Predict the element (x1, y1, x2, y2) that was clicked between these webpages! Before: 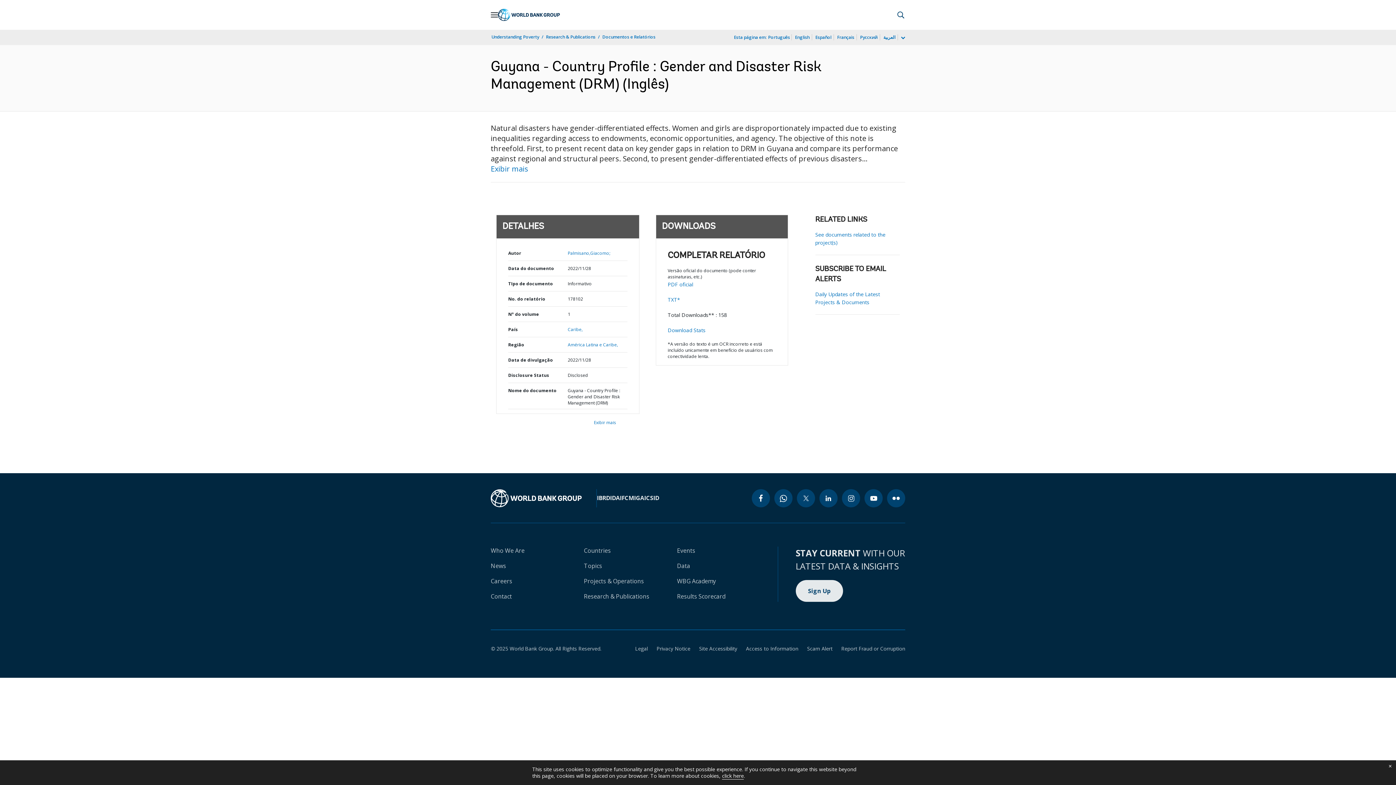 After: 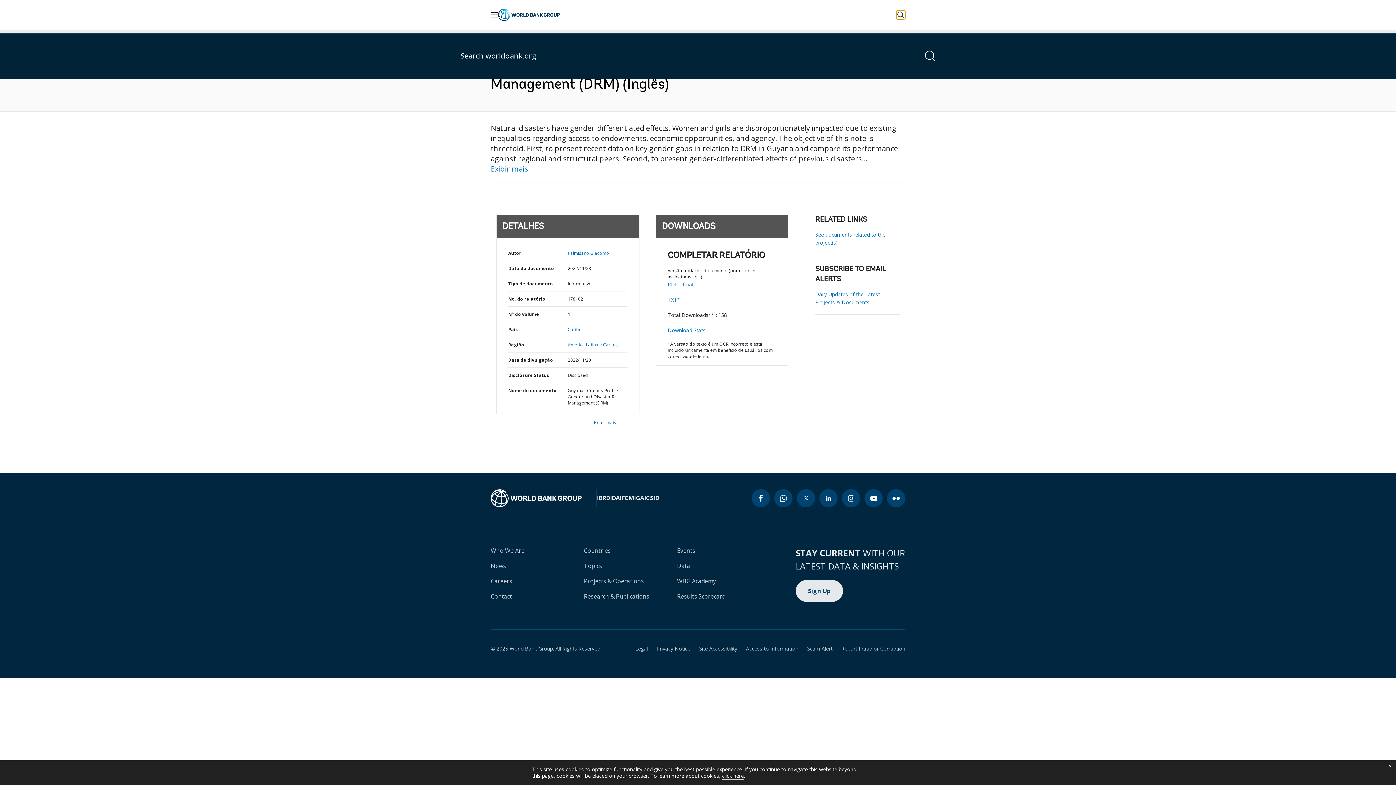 Action: bbox: (896, 10, 905, 19) label: Perform a search query